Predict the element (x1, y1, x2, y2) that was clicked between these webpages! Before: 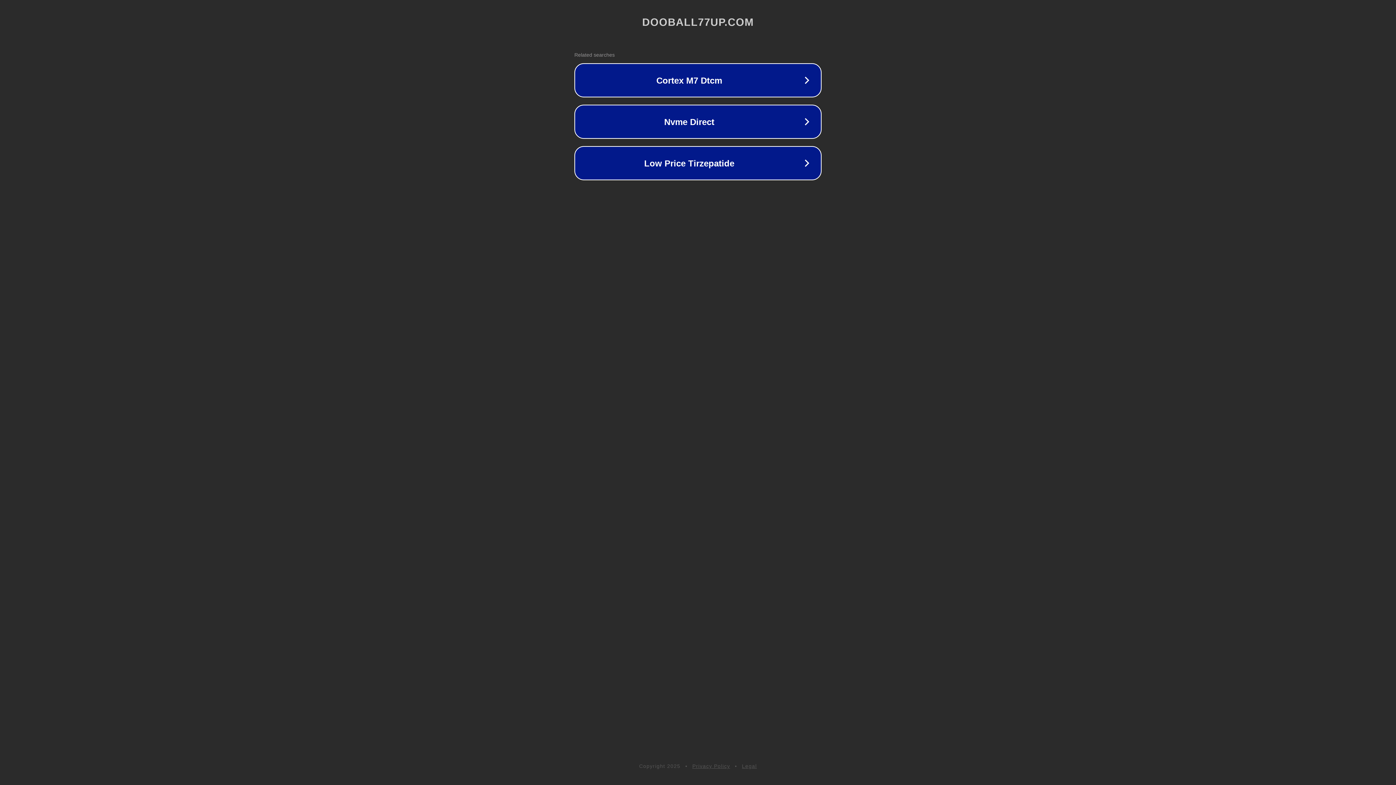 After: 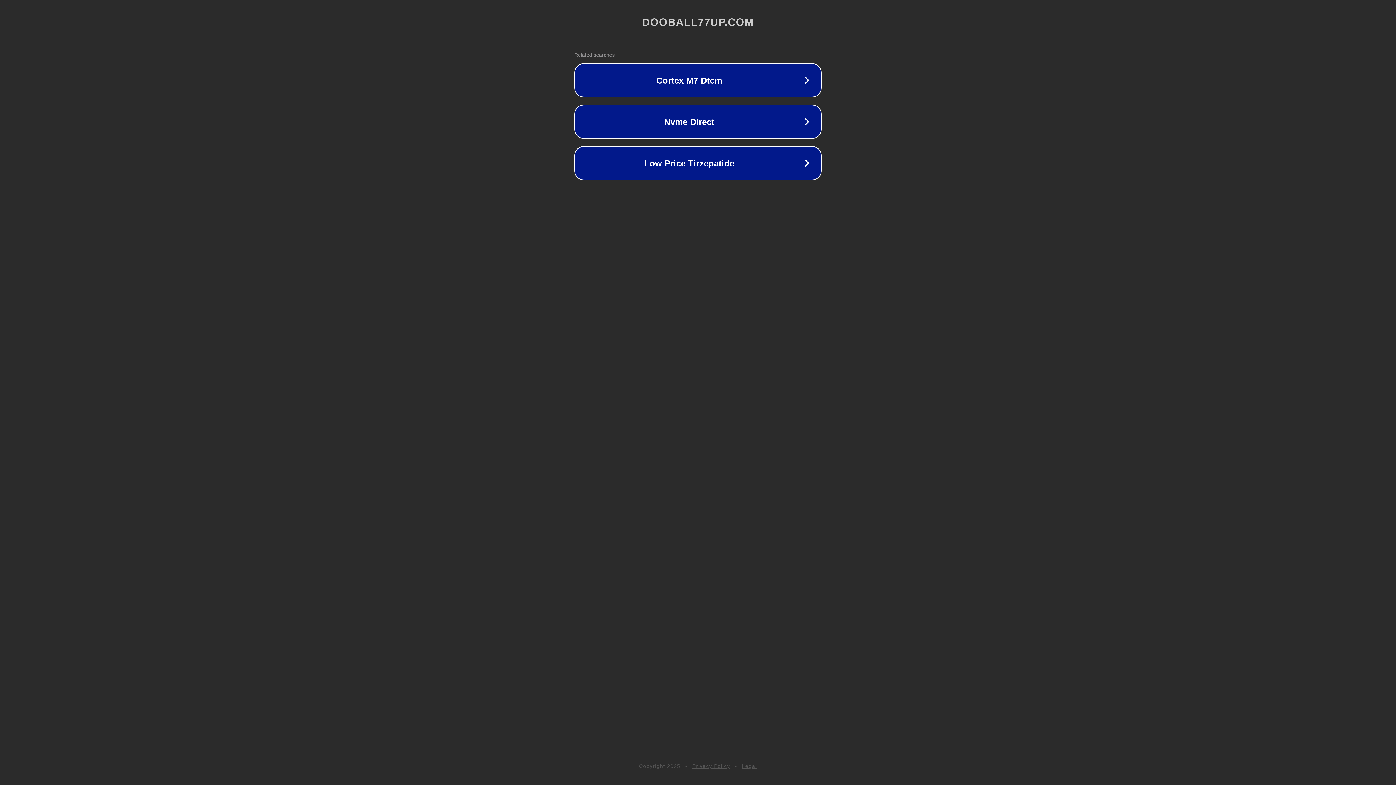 Action: label: Legal bbox: (742, 763, 757, 769)